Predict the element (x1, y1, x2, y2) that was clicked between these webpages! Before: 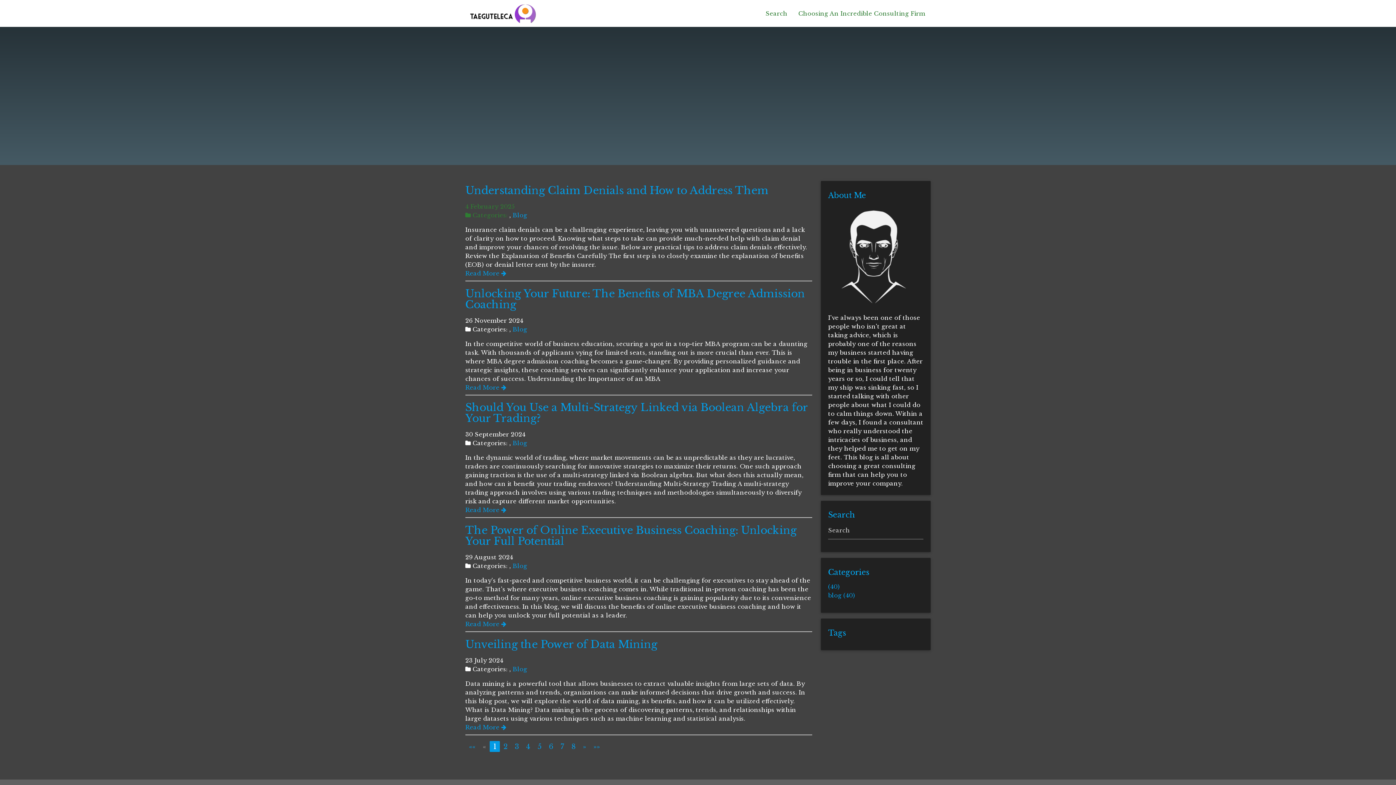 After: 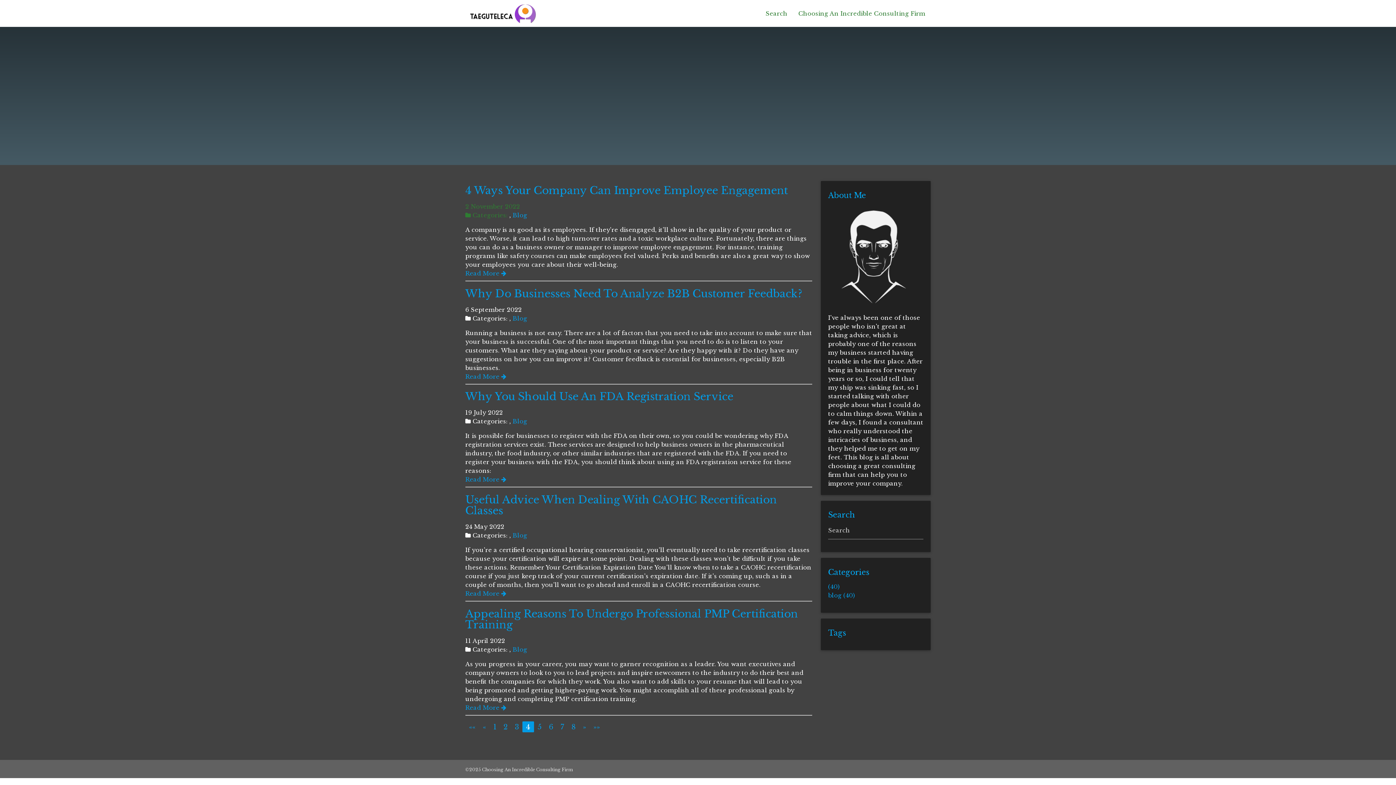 Action: label: 4 bbox: (526, 742, 530, 751)